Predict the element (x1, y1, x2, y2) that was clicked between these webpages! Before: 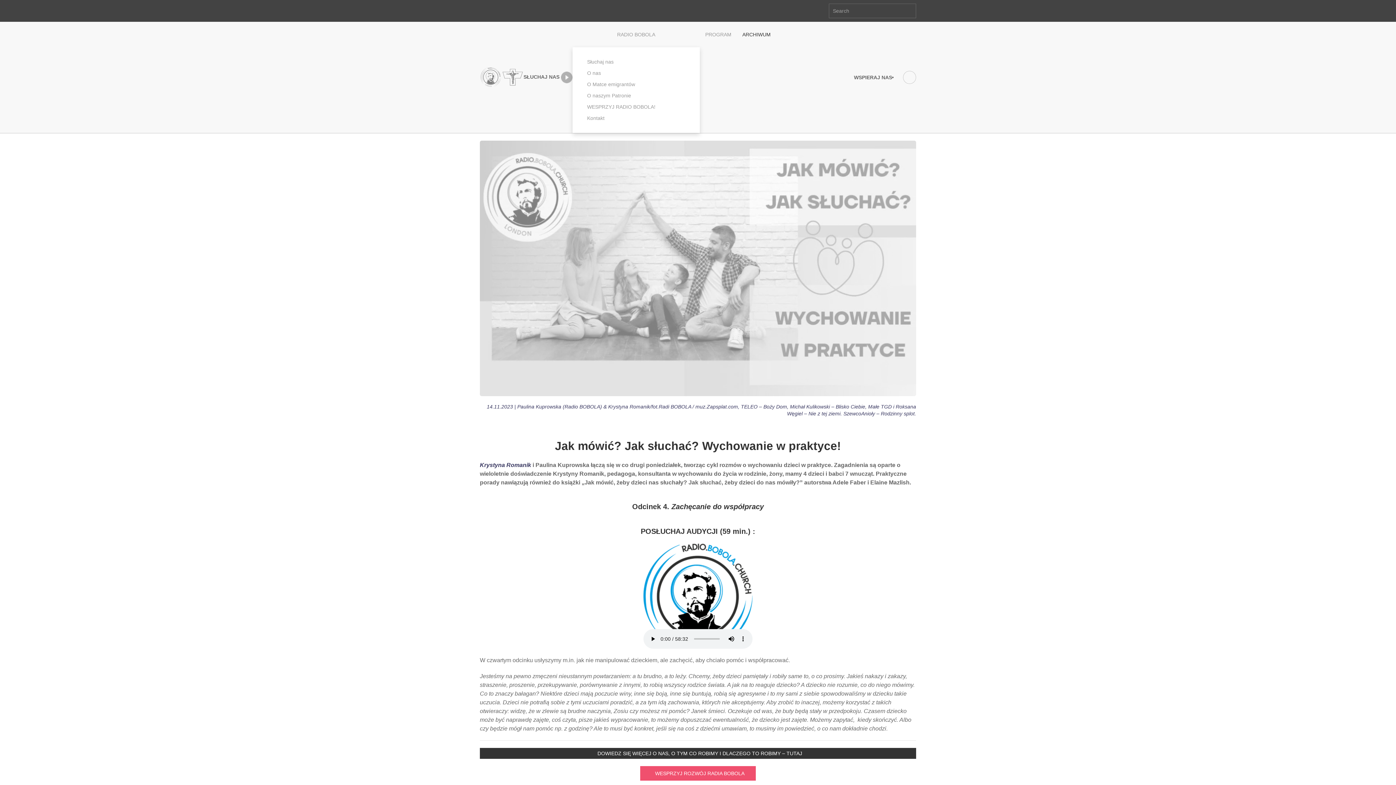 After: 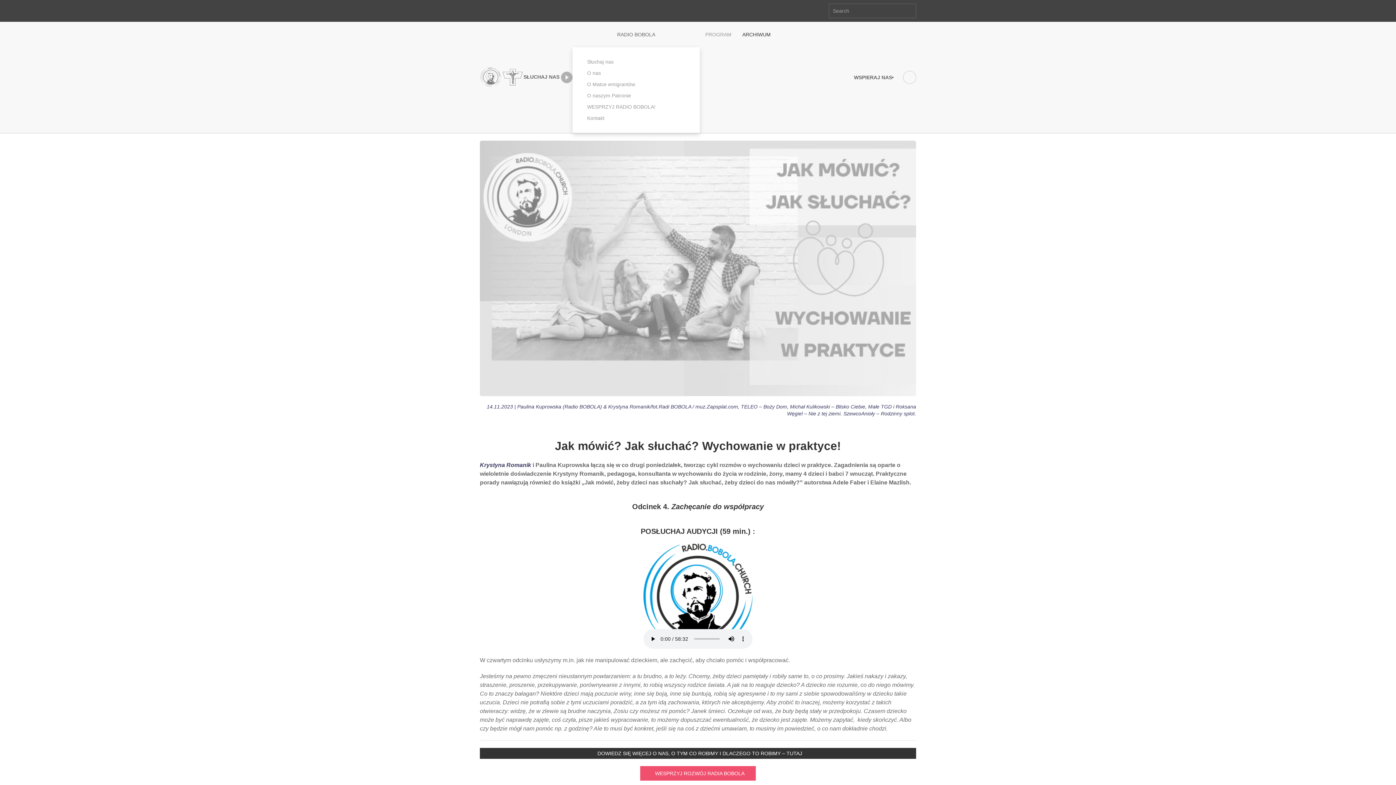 Action: label: RADIO BOBOLA bbox: (572, 21, 700, 47)